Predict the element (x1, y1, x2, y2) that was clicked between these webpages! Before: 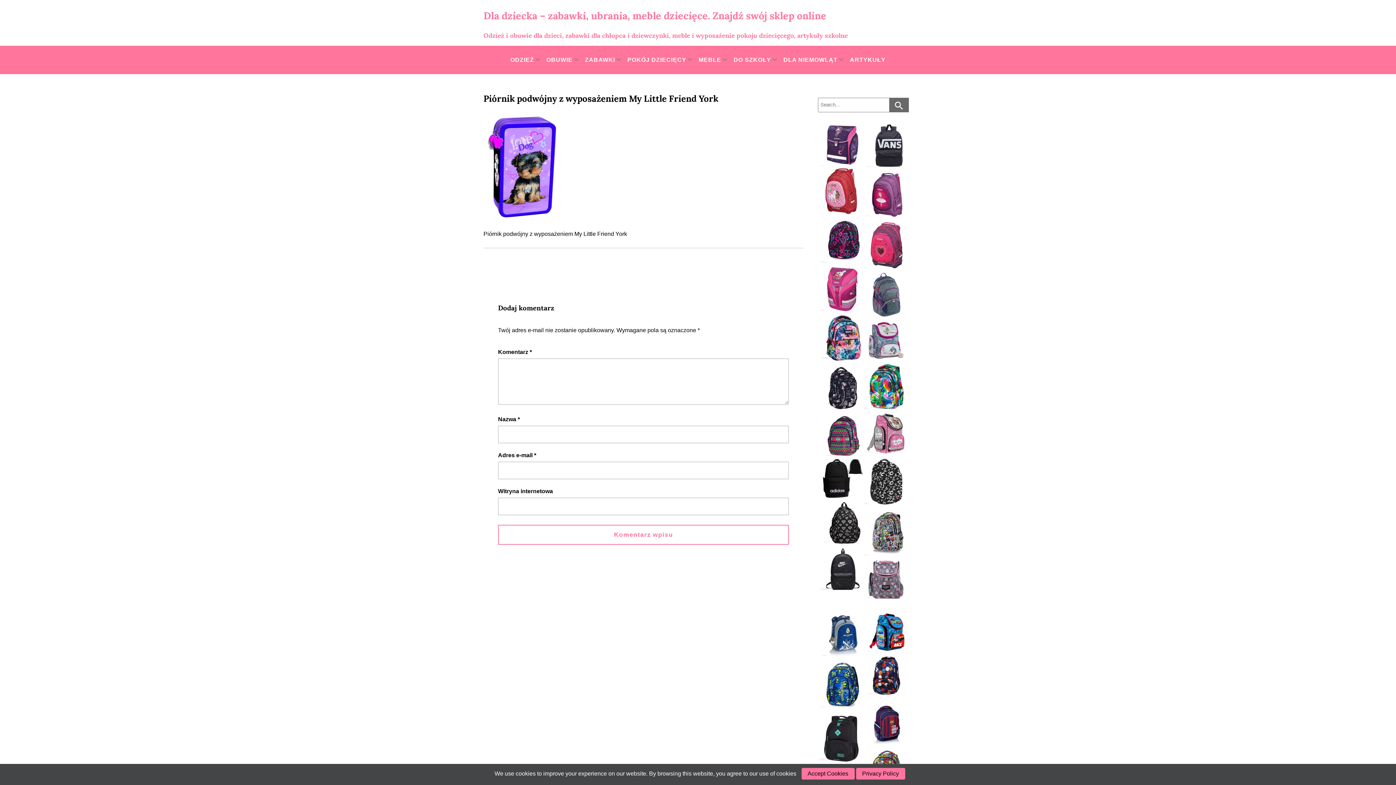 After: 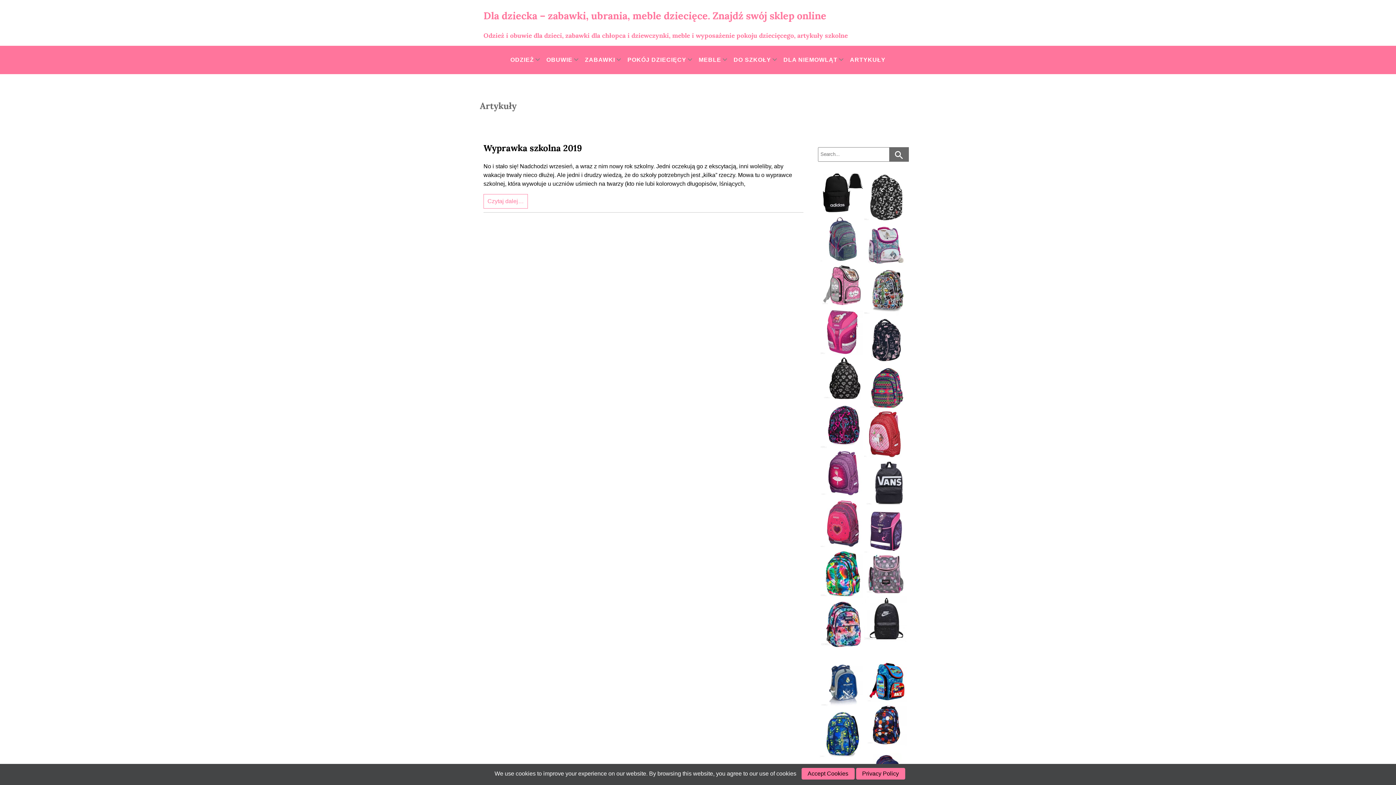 Action: bbox: (844, 45, 891, 74) label: ARTYKUŁY